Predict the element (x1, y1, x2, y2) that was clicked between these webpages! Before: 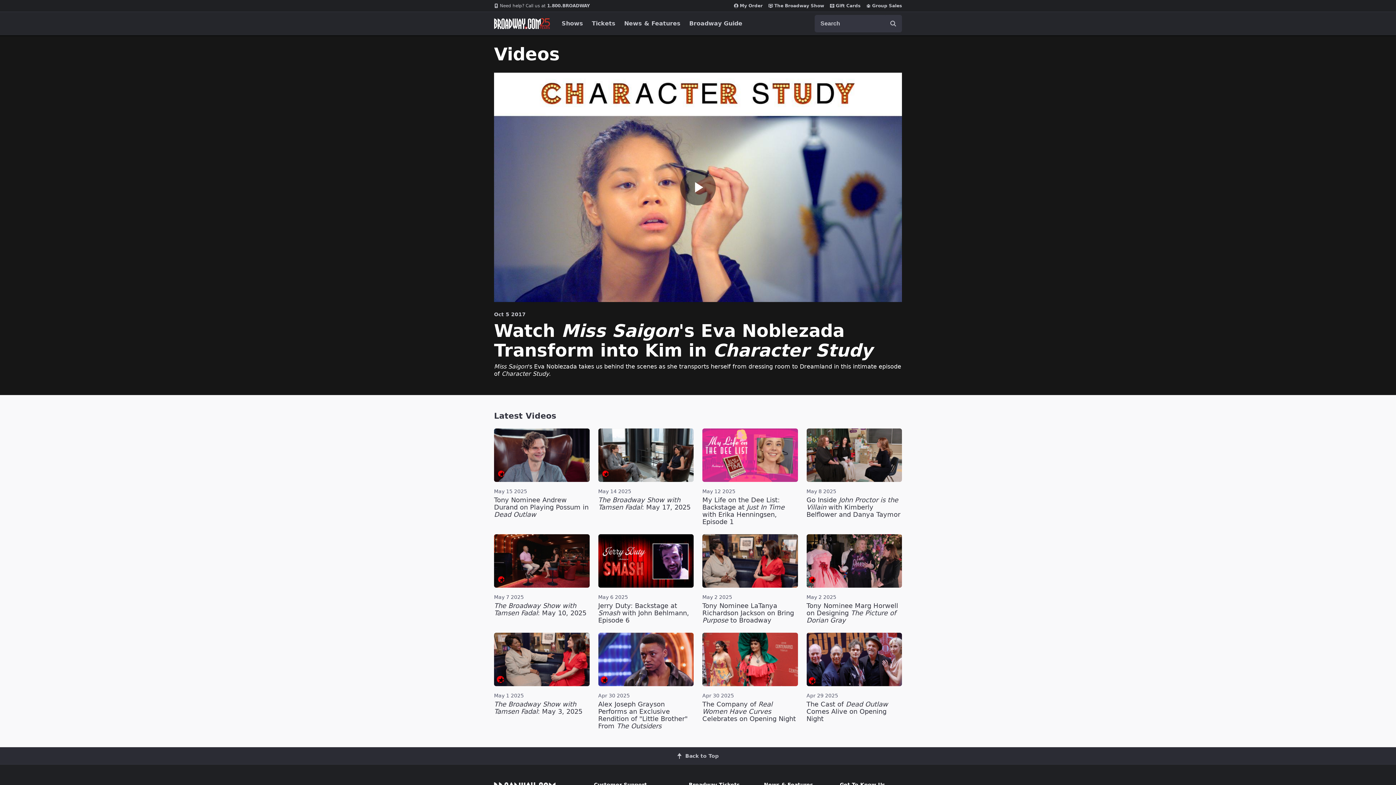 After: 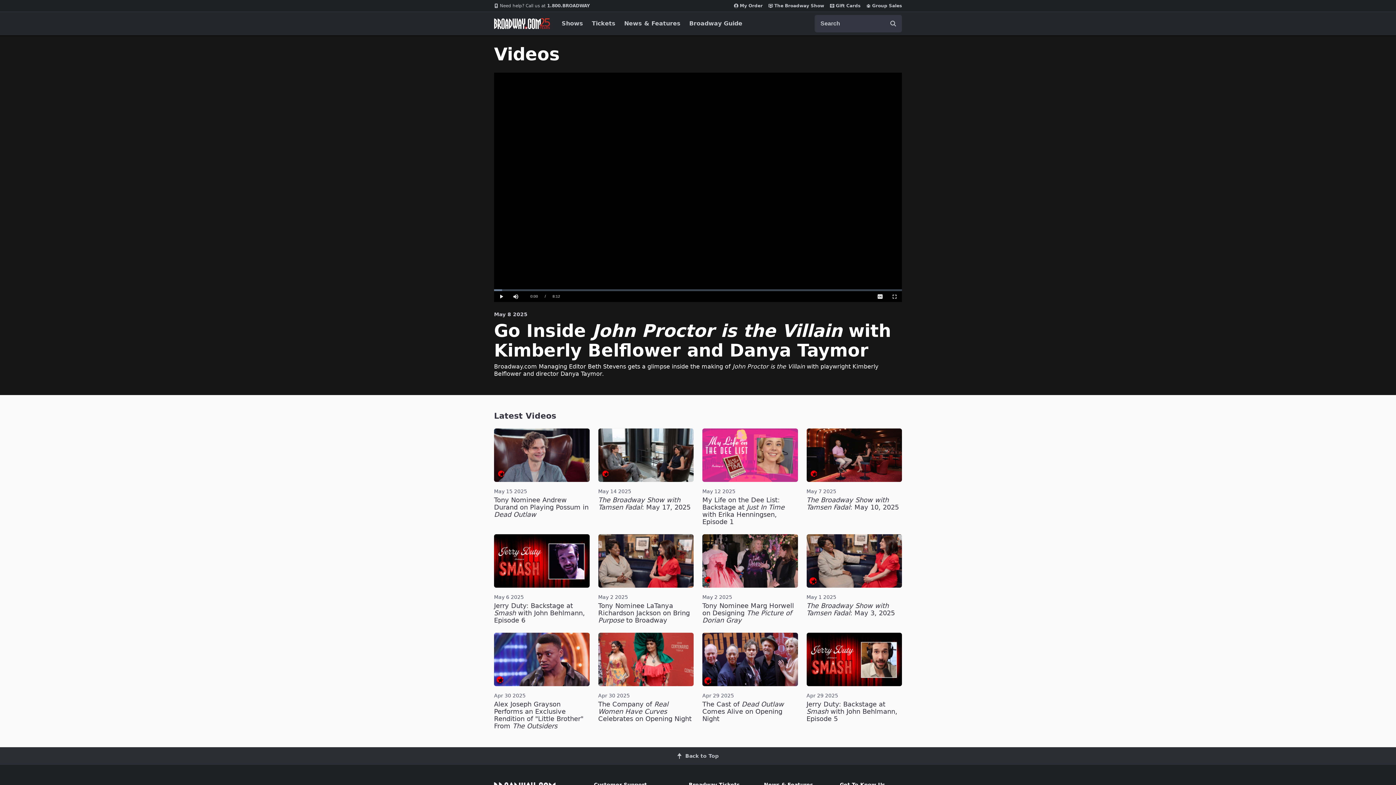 Action: bbox: (806, 451, 902, 458)